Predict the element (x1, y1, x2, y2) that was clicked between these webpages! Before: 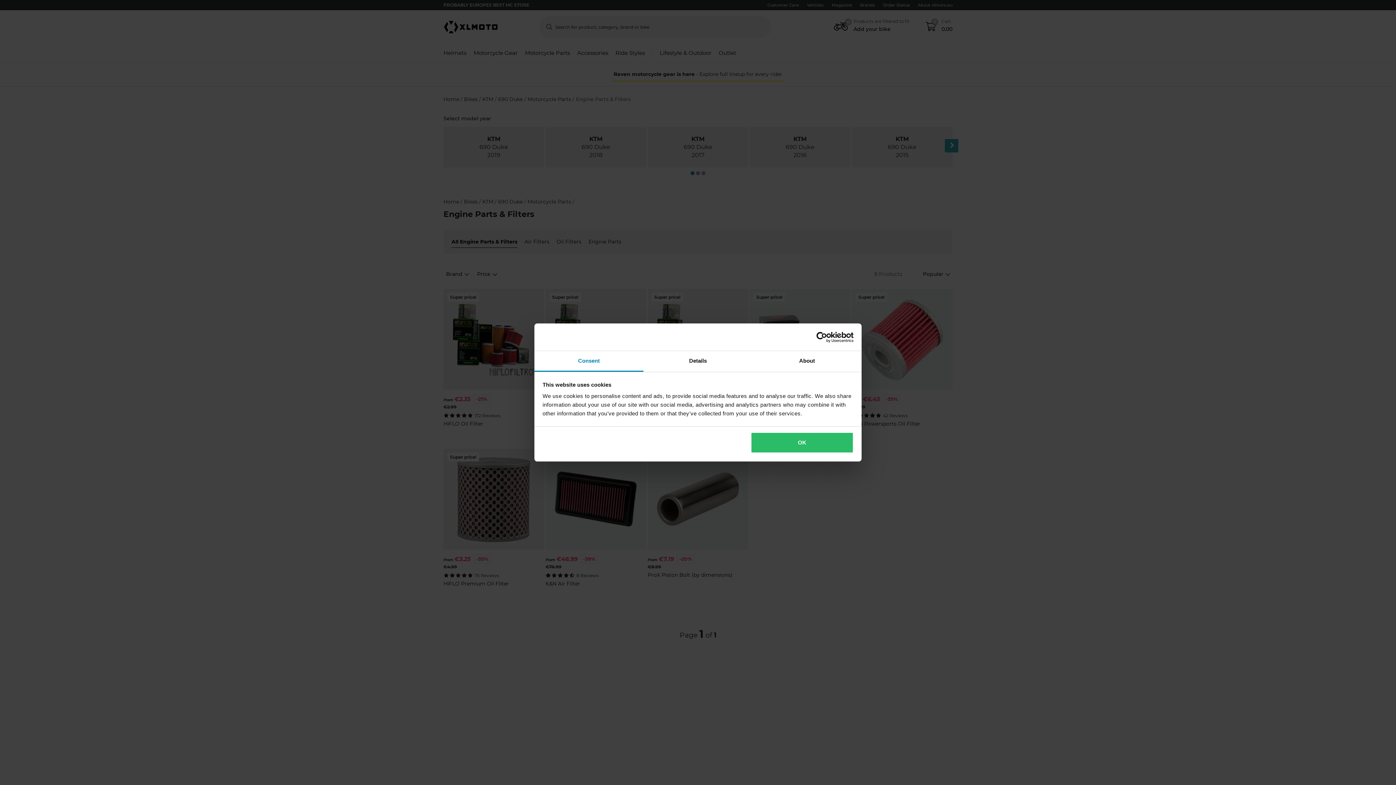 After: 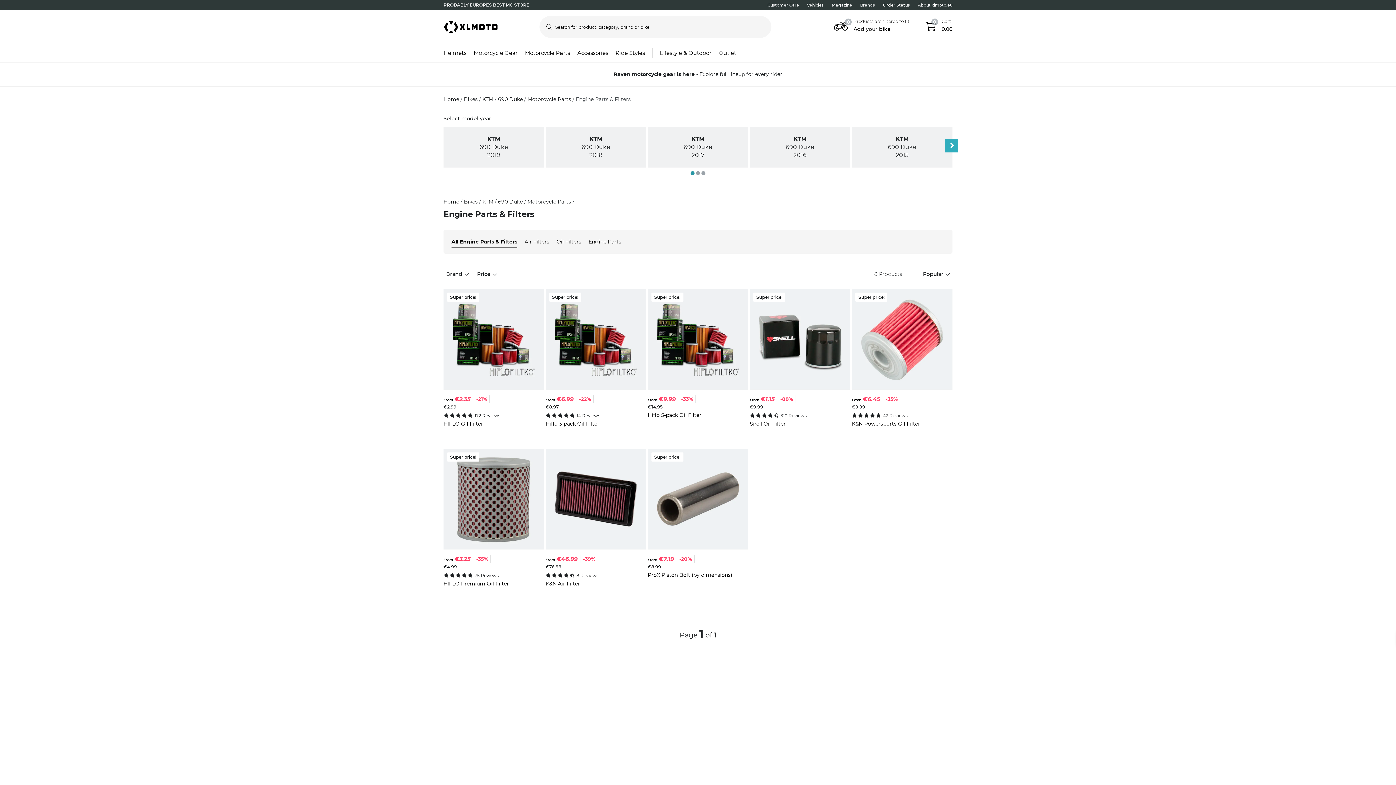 Action: label: OK bbox: (751, 432, 853, 453)